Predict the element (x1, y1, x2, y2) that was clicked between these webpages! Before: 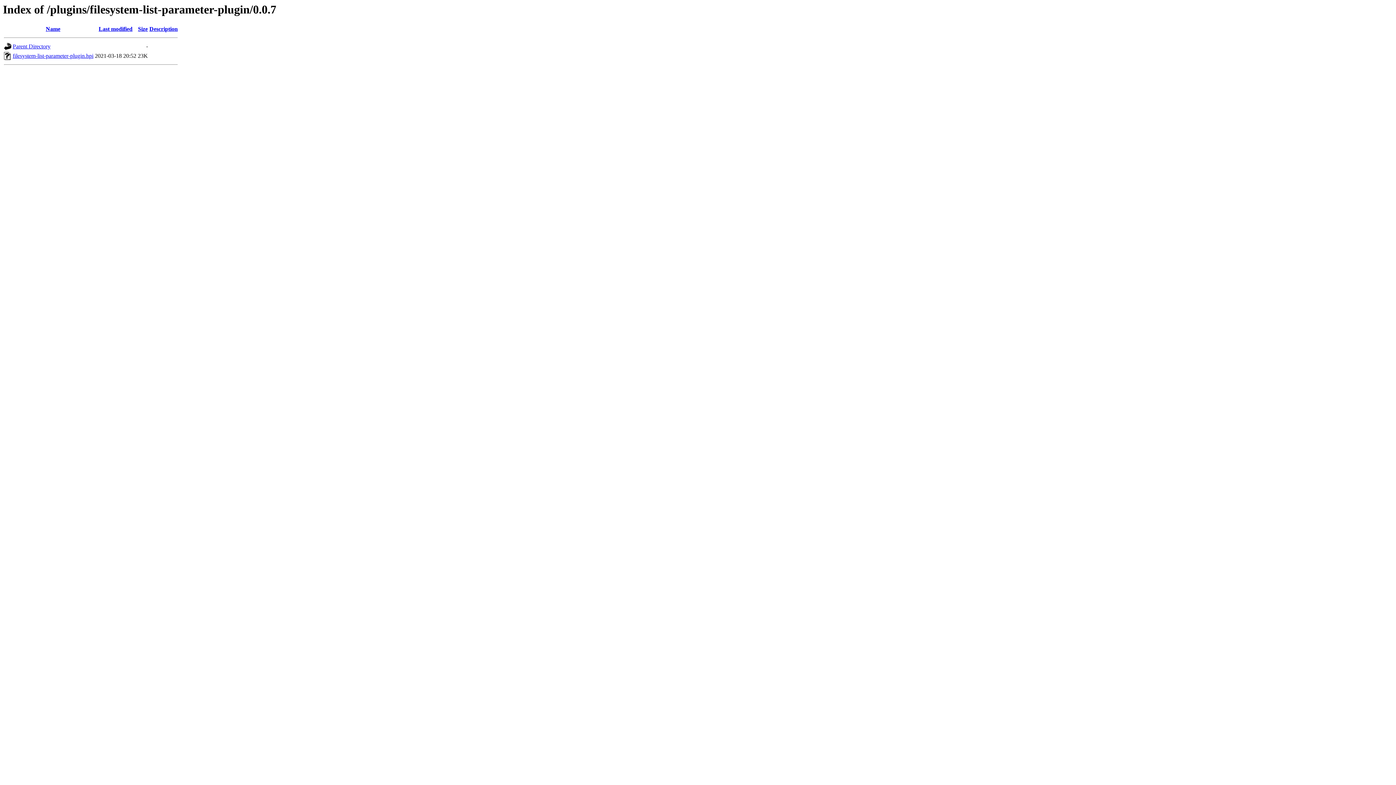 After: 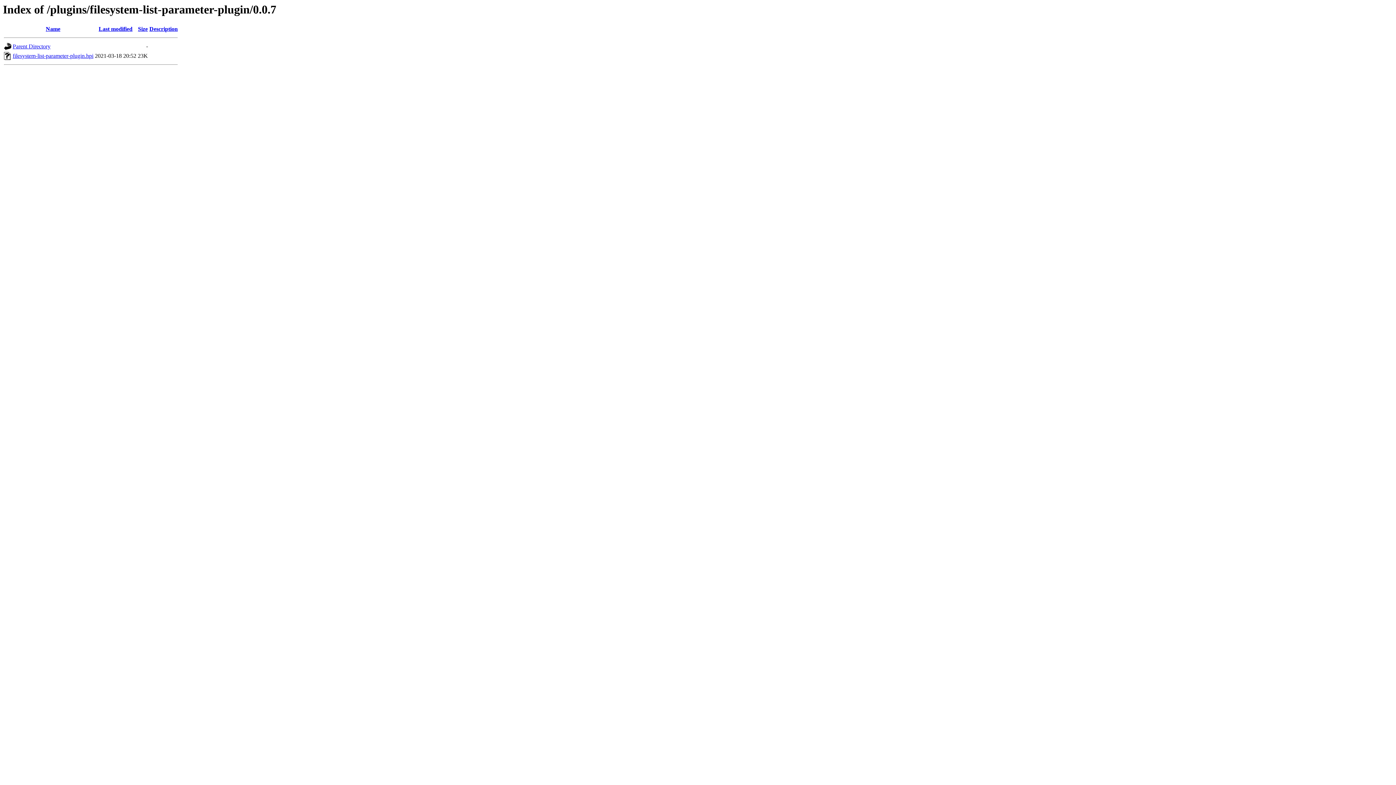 Action: bbox: (45, 25, 60, 32) label: Name